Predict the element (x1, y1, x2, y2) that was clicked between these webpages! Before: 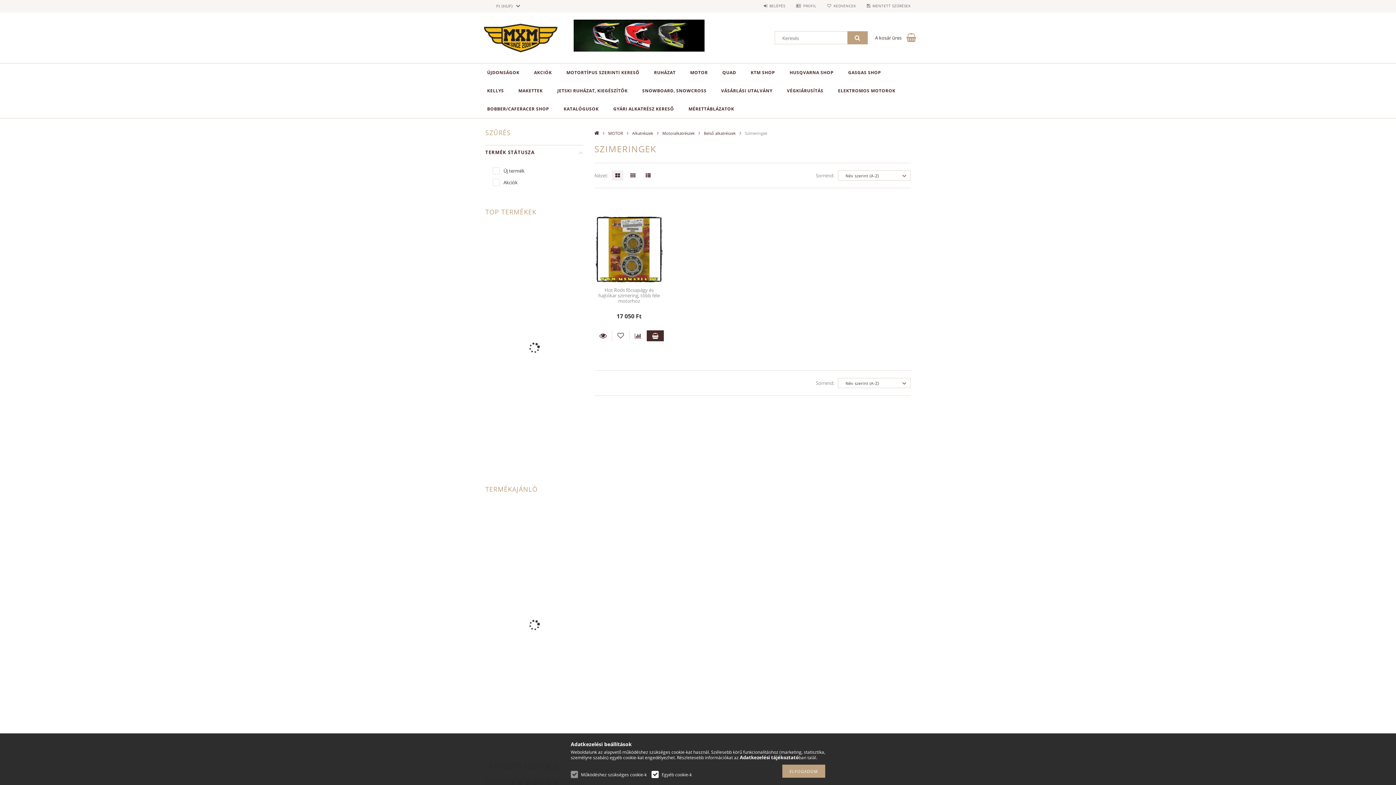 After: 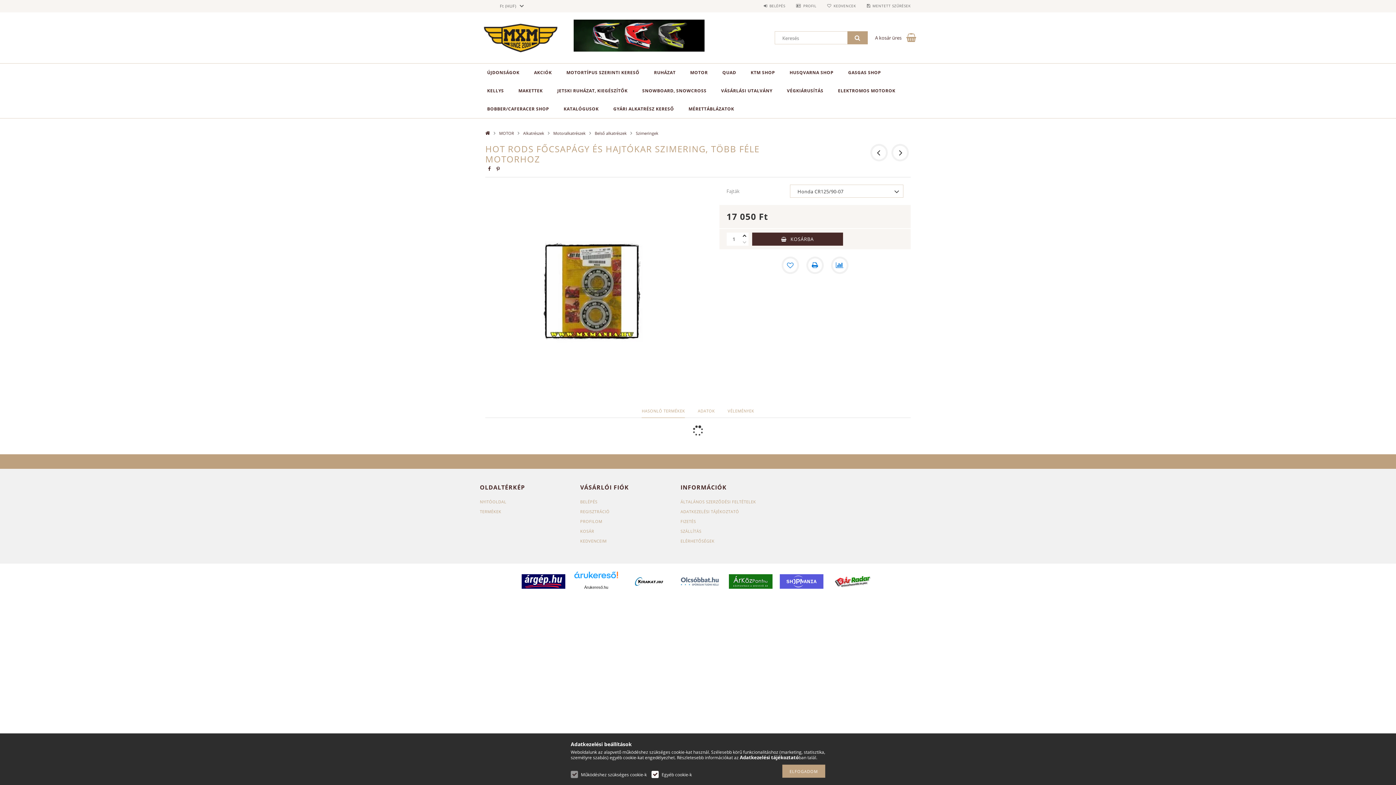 Action: bbox: (646, 330, 664, 341) label: Kosárba